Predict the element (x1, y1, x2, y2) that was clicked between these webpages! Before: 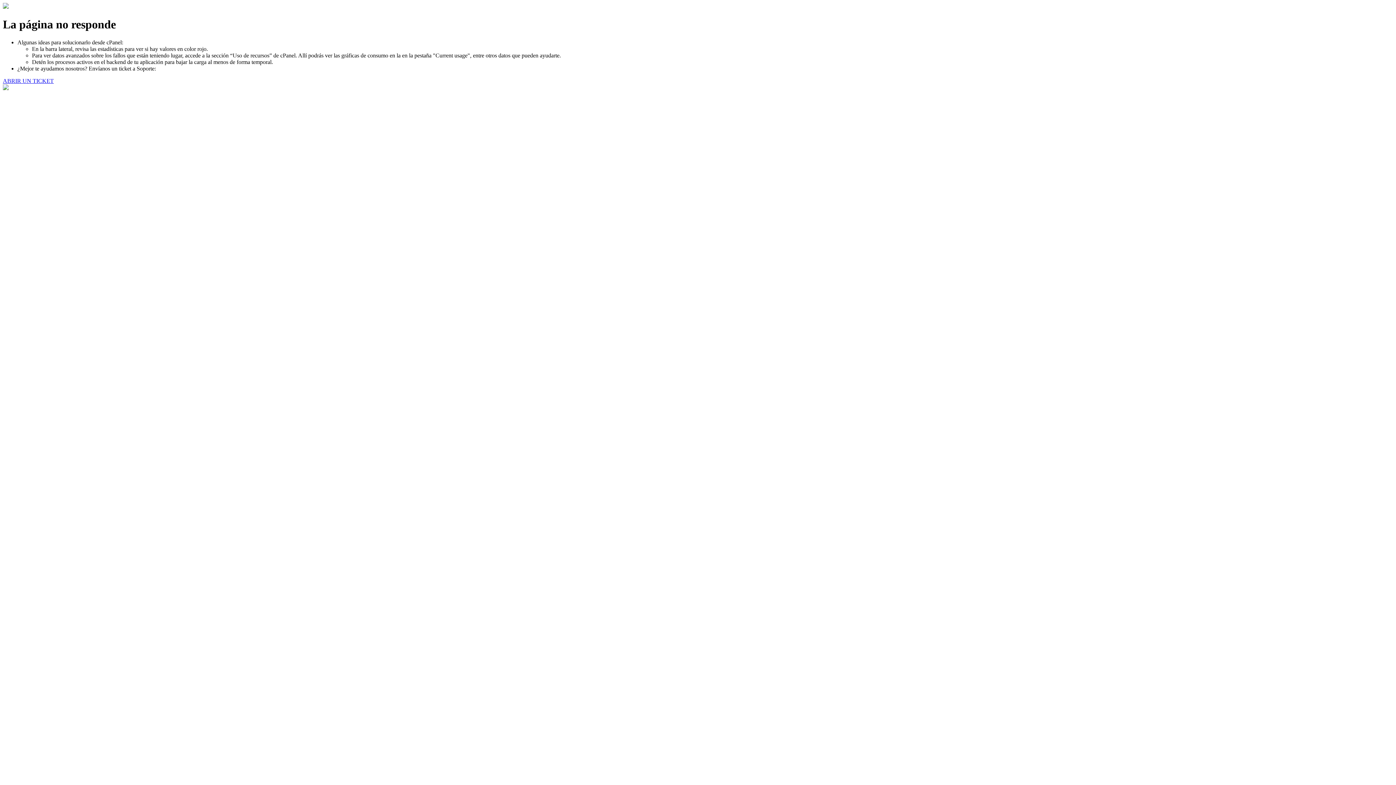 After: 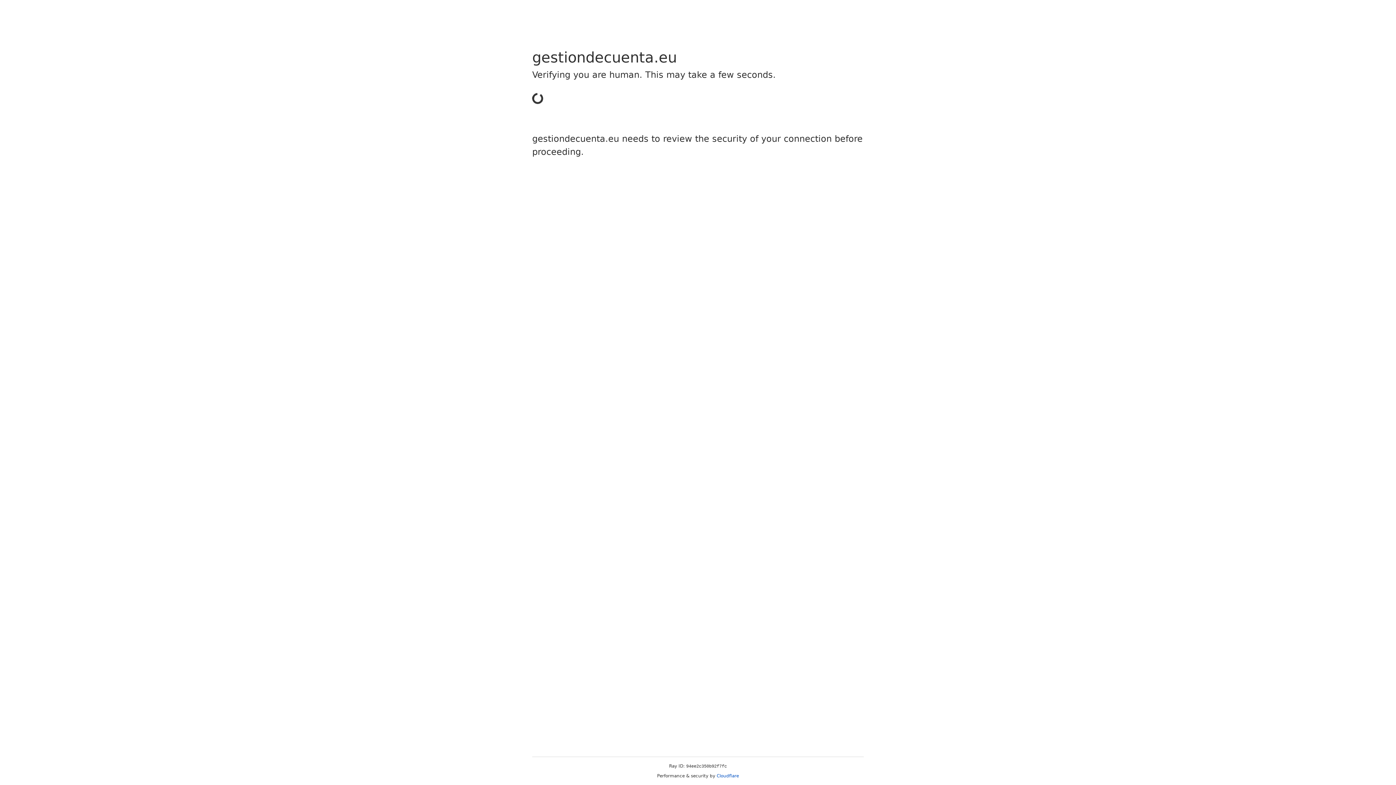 Action: bbox: (2, 77, 53, 83) label: ABRIR UN TICKET